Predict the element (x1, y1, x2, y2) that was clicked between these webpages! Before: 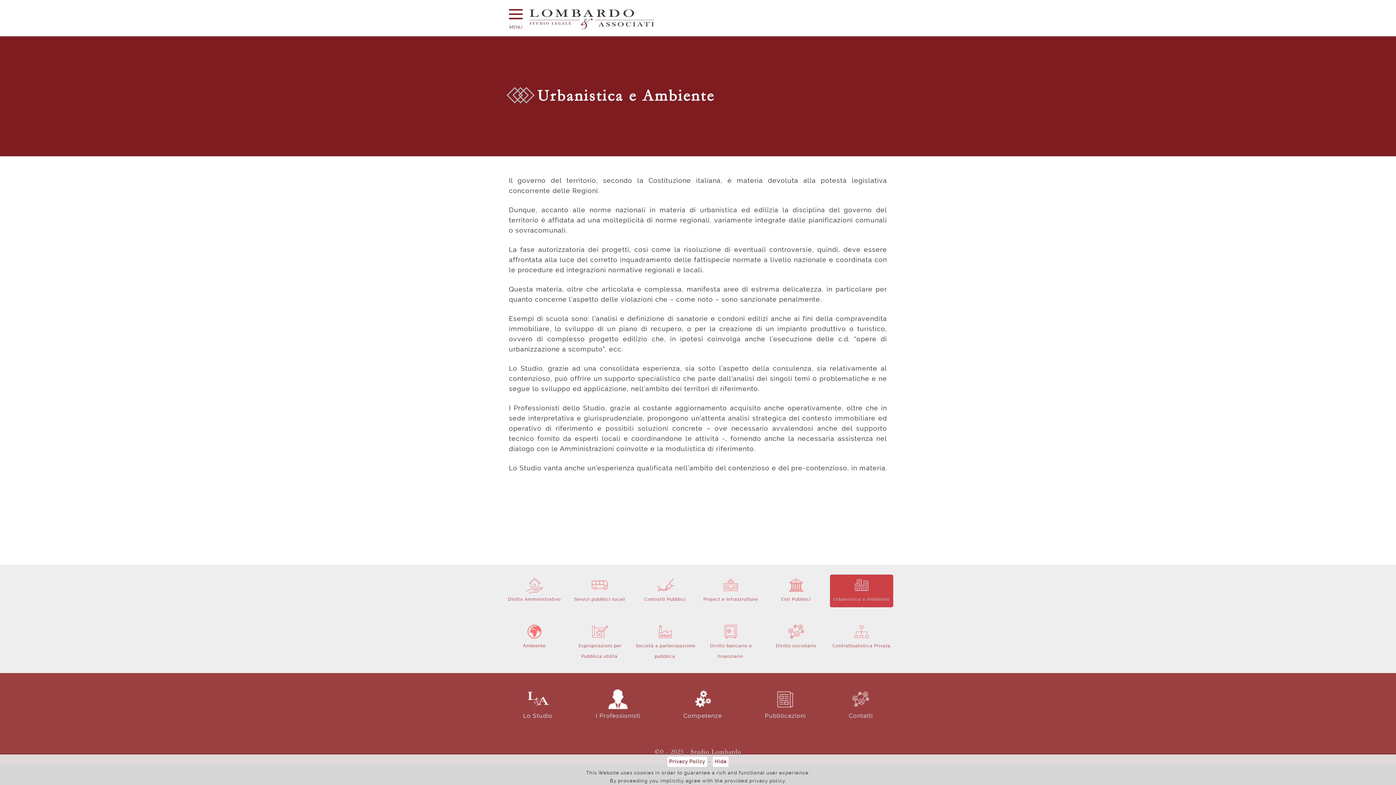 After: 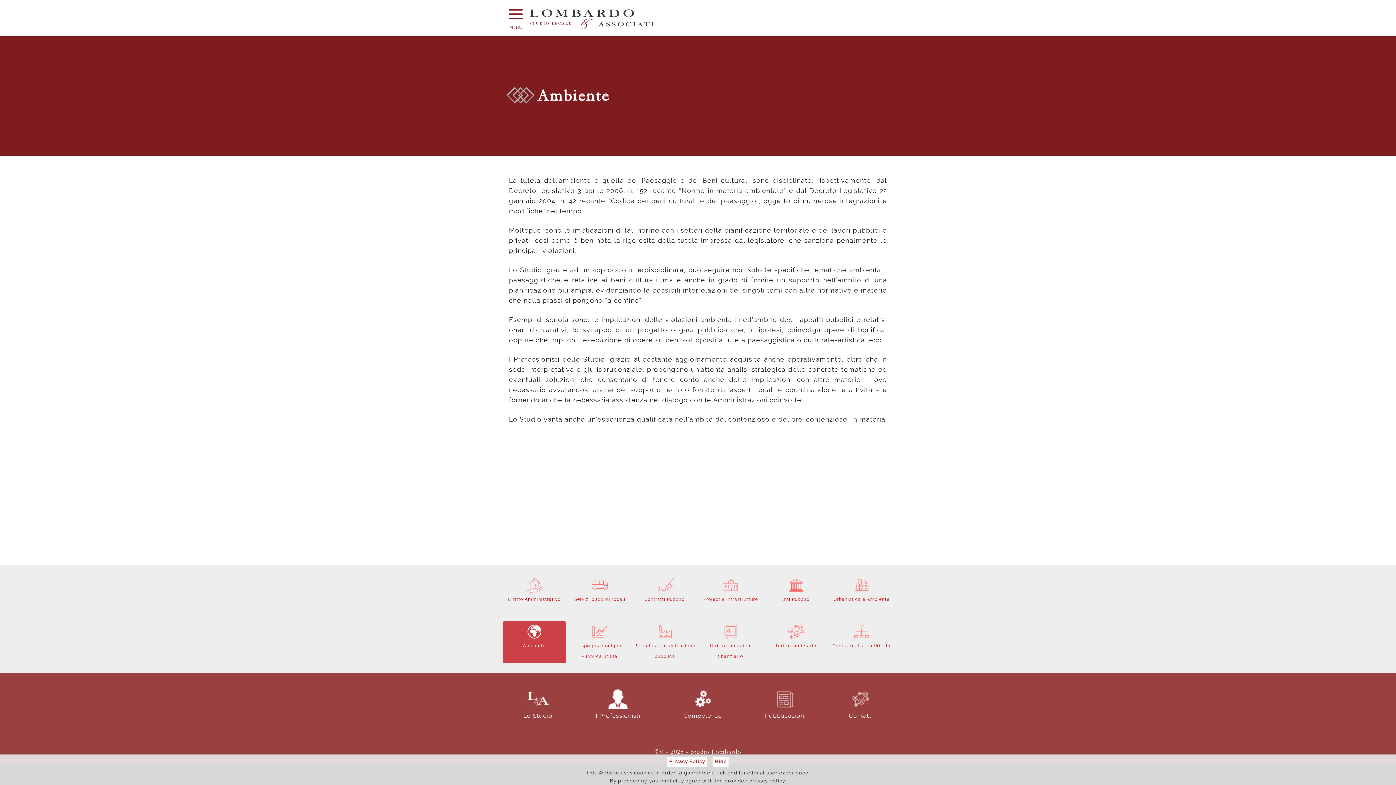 Action: label: Ambiente bbox: (502, 621, 566, 663)